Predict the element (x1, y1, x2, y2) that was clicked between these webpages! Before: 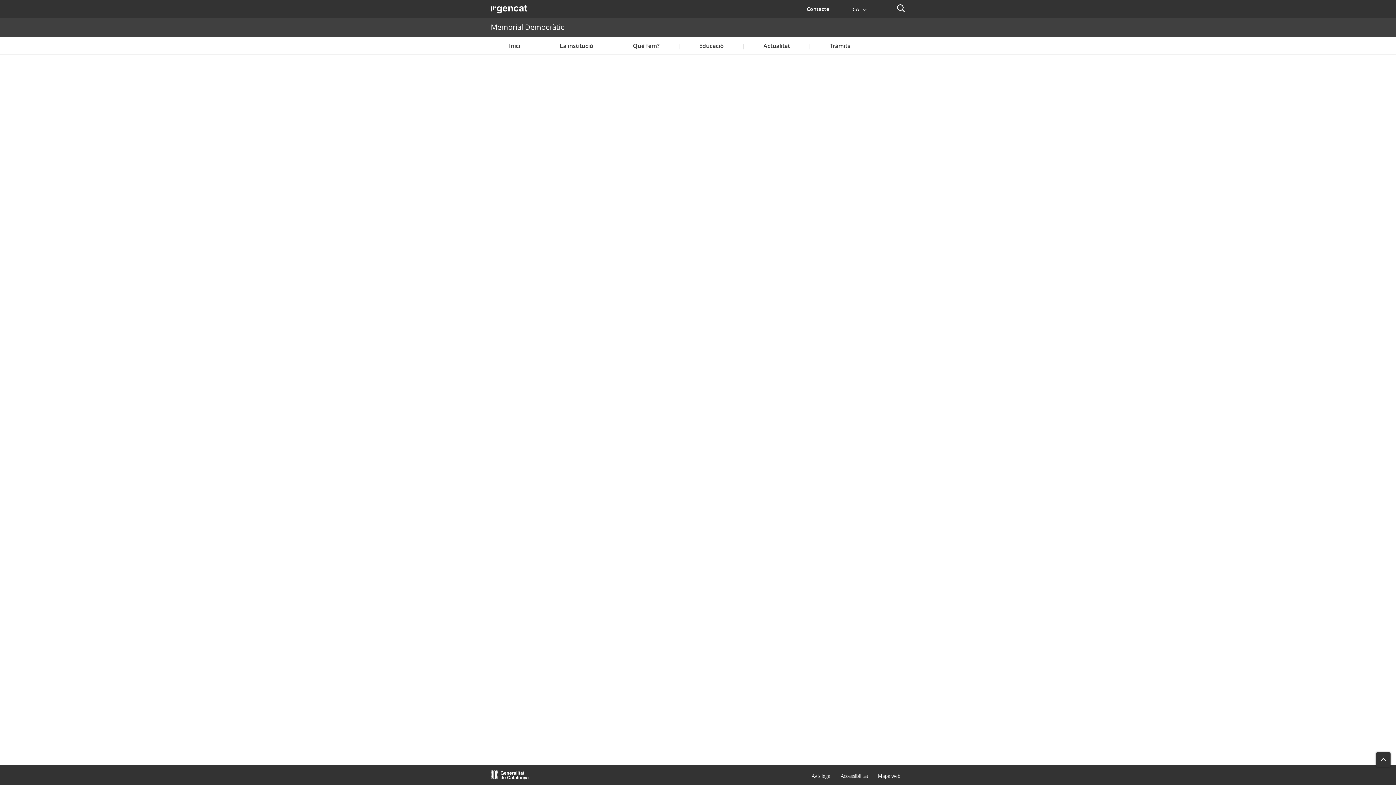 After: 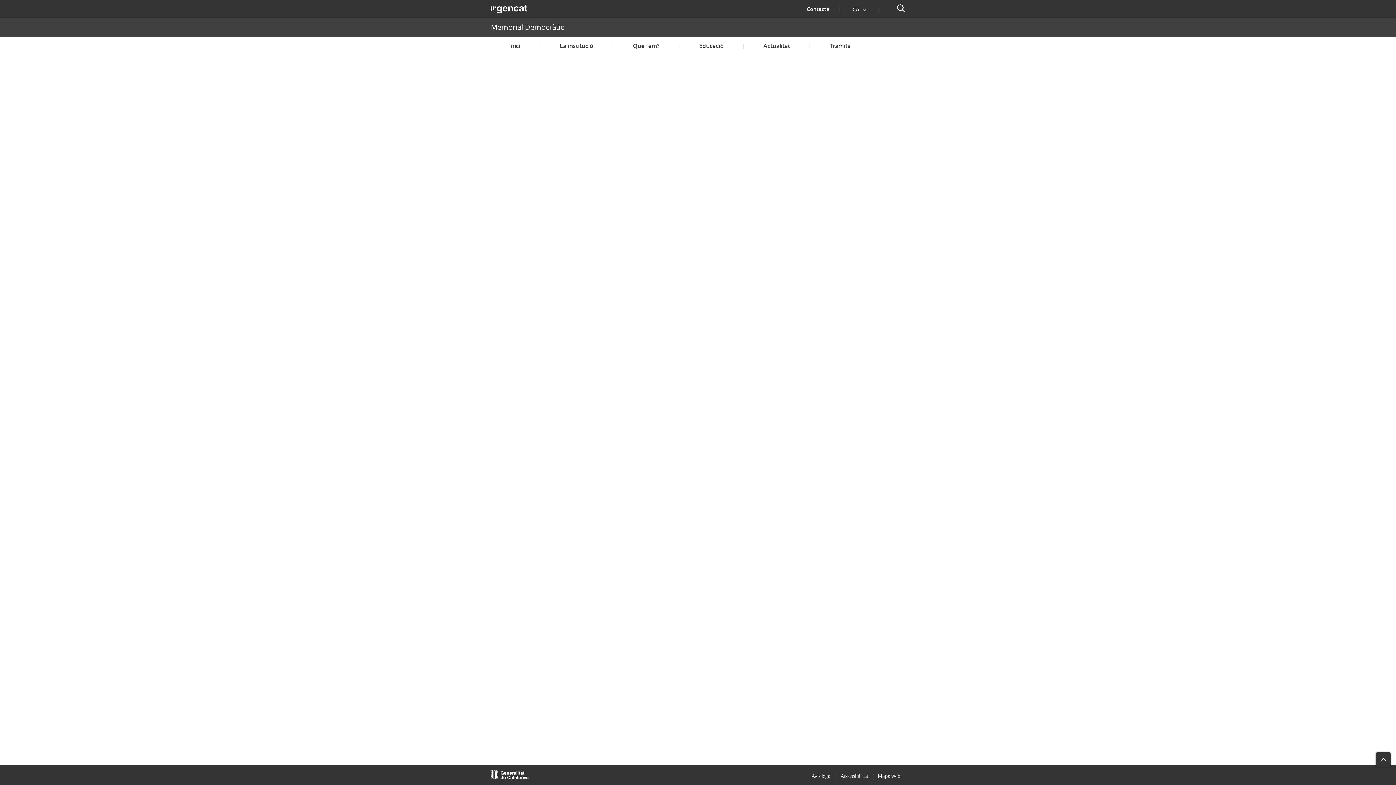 Action: bbox: (841, 773, 868, 779) label: Accessibilitat